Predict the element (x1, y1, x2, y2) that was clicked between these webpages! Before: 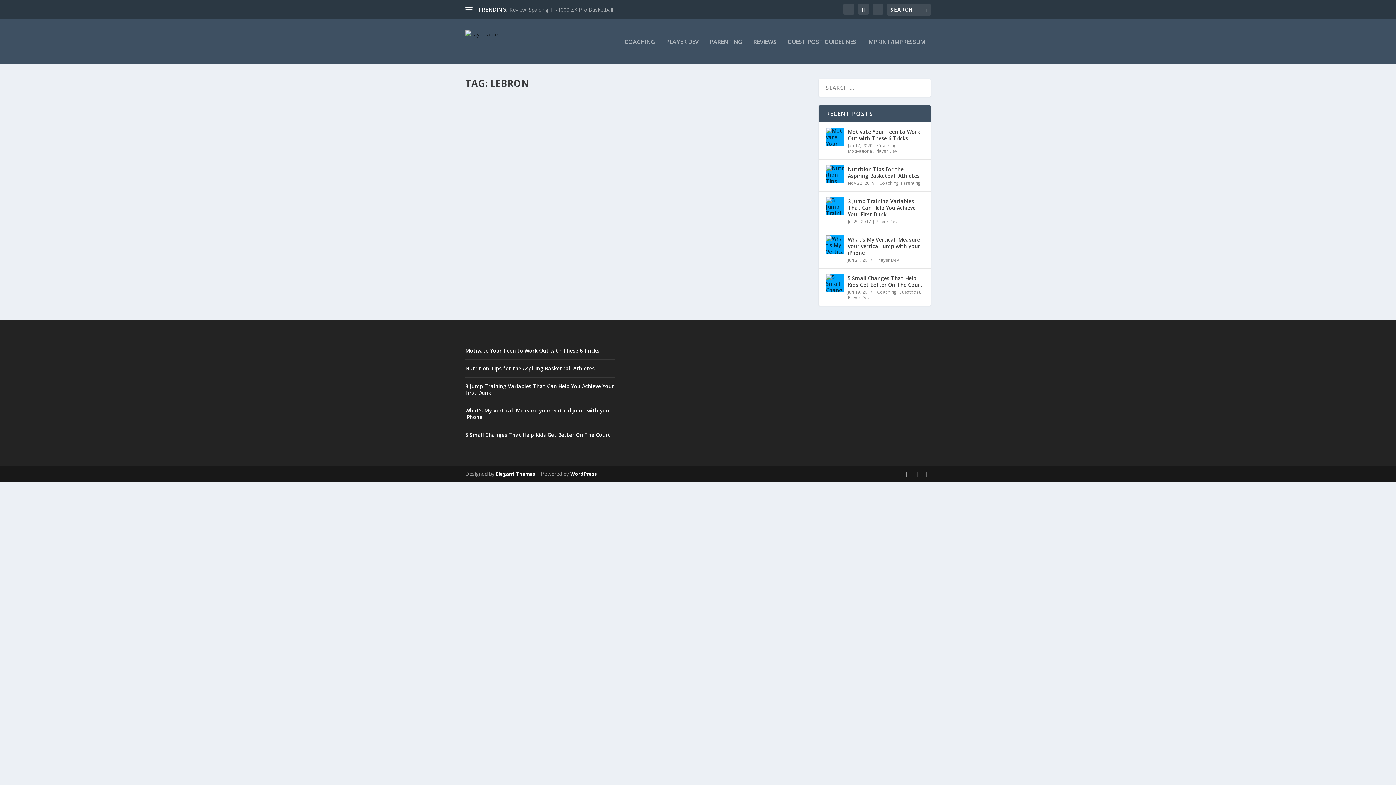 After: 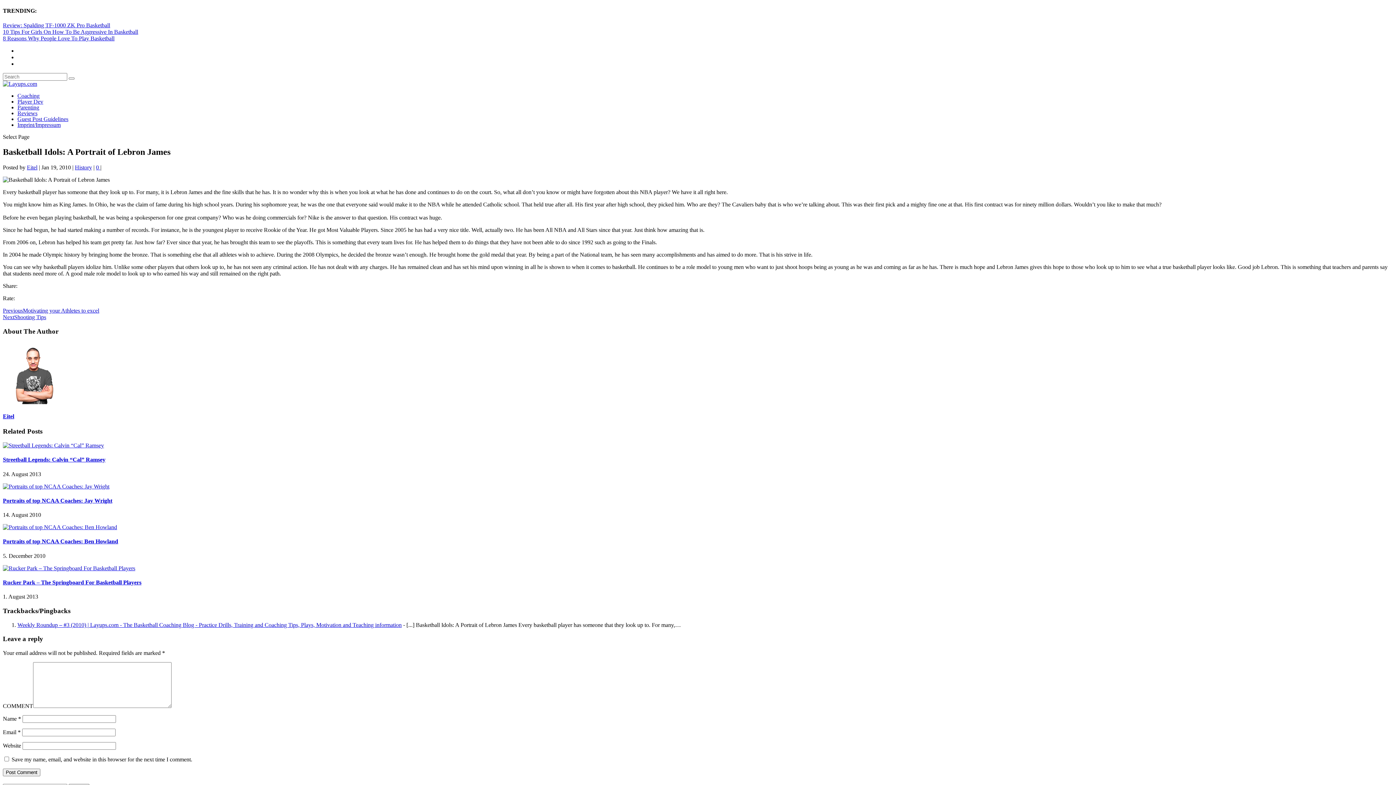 Action: bbox: (472, 145, 512, 159) label: READ MORE